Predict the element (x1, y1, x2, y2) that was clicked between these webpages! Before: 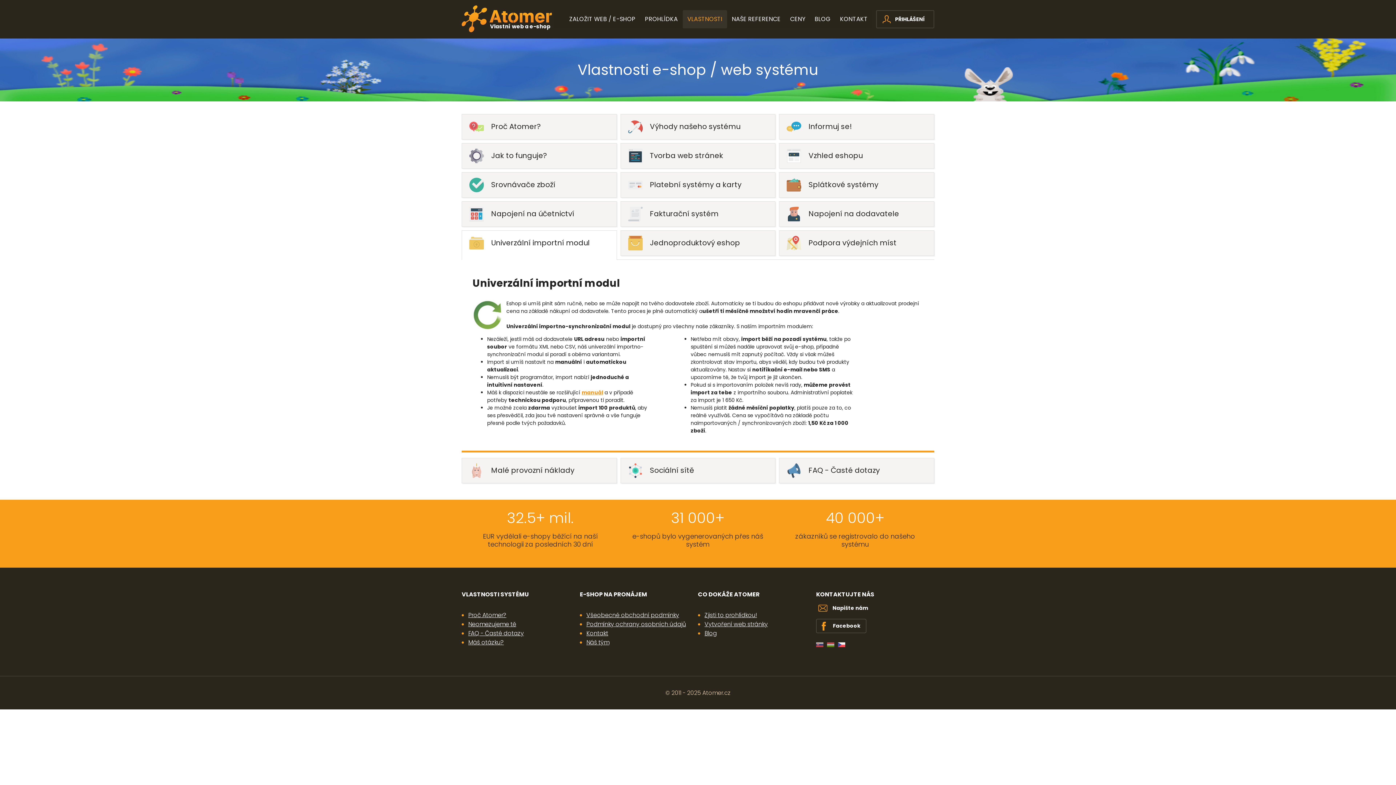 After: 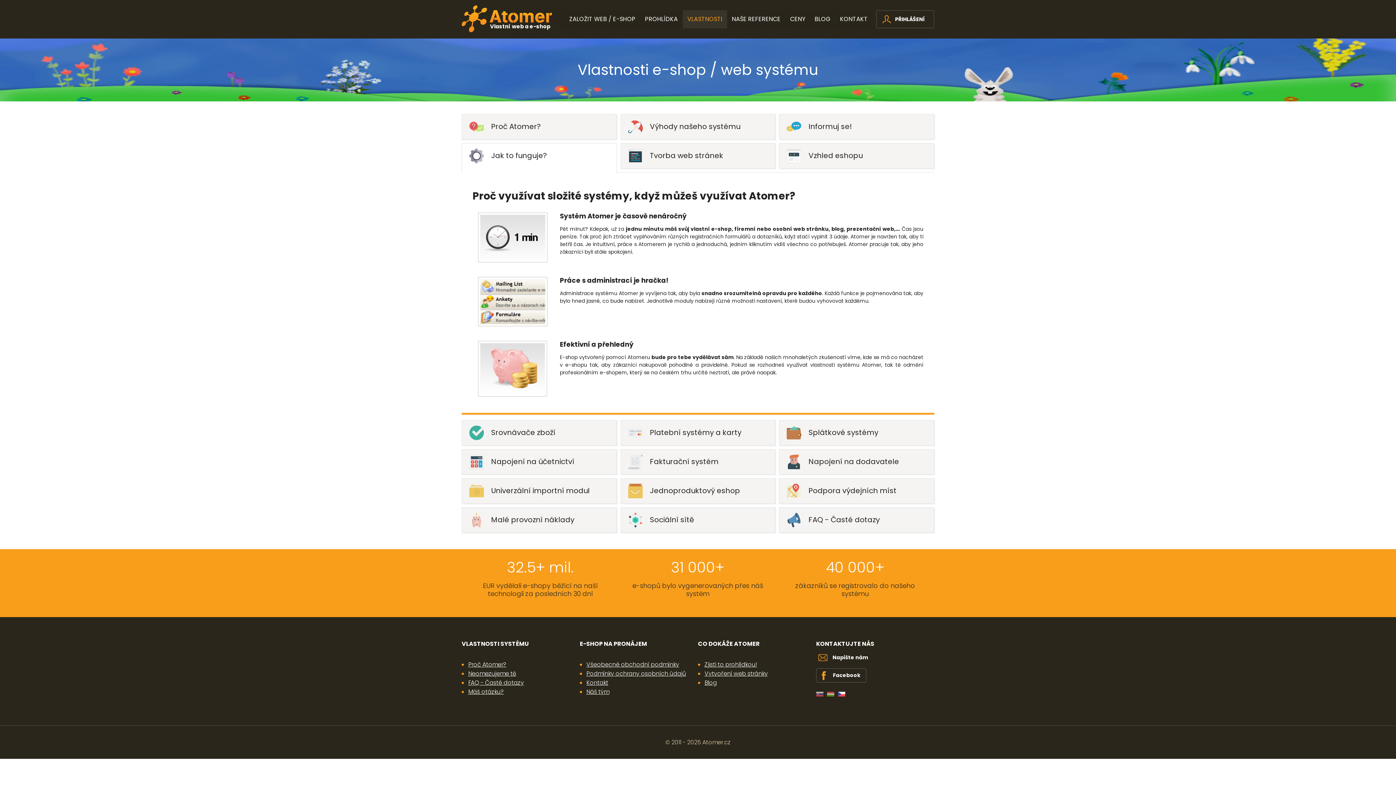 Action: label: Jak to funguje? bbox: (461, 143, 616, 168)